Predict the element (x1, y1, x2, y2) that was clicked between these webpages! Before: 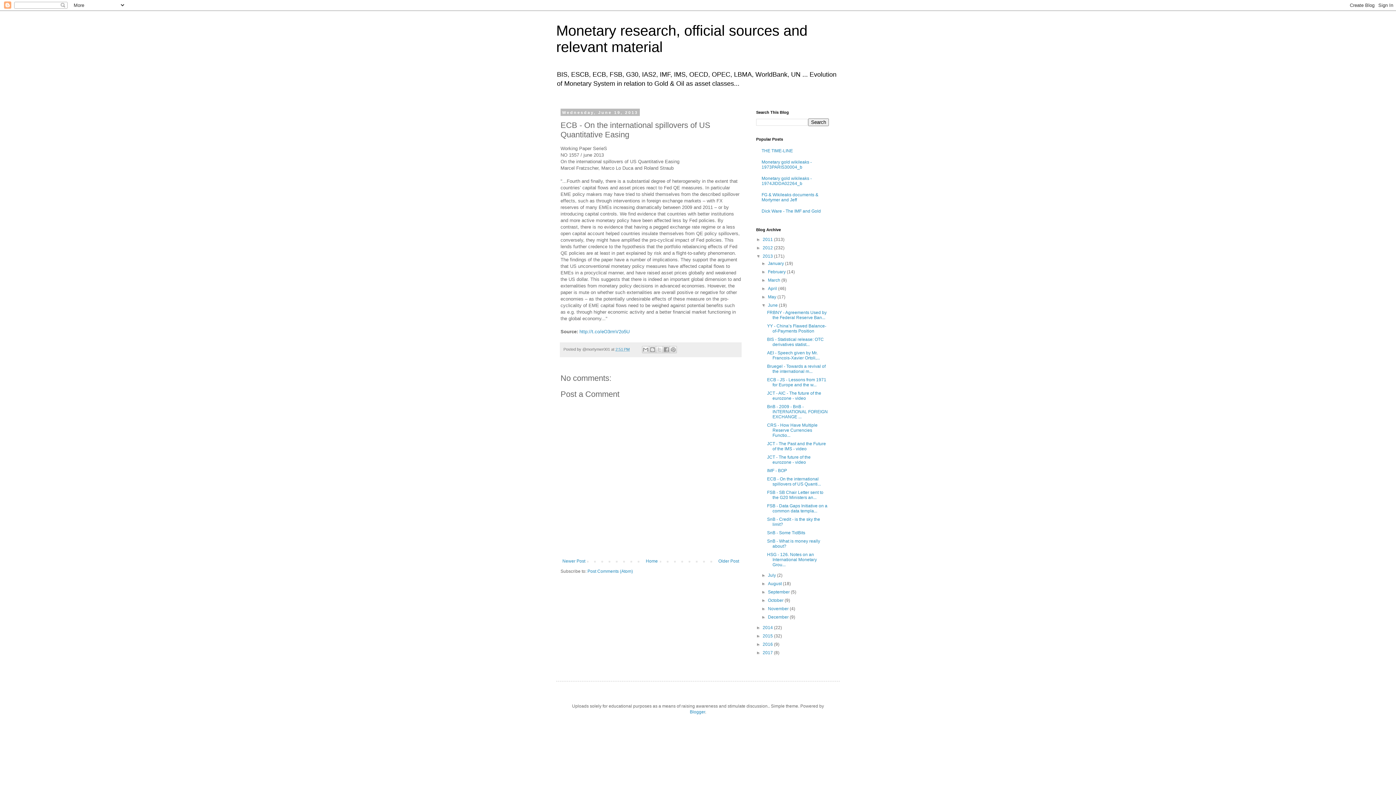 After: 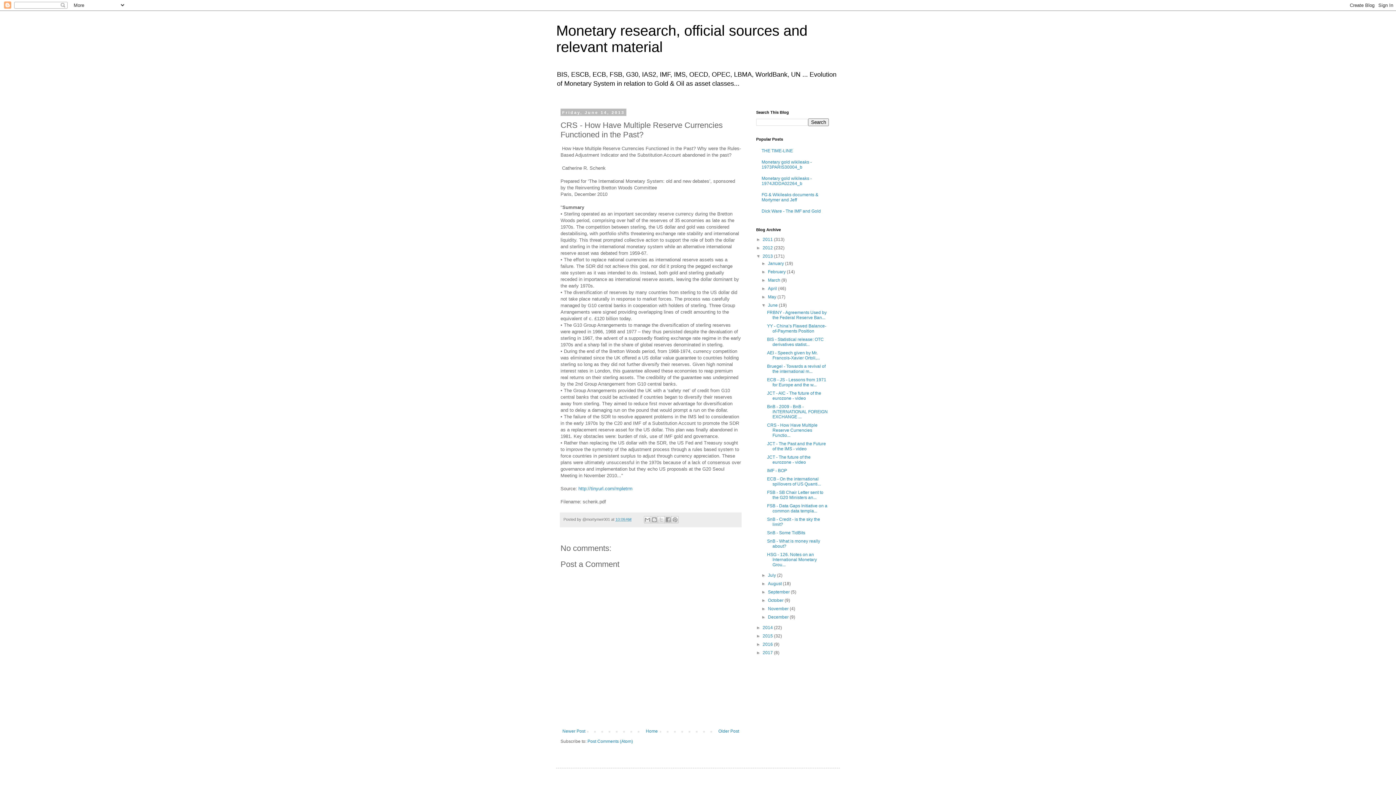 Action: label: CRS - How Have Multiple Reserve Currencies Functio... bbox: (767, 422, 817, 438)